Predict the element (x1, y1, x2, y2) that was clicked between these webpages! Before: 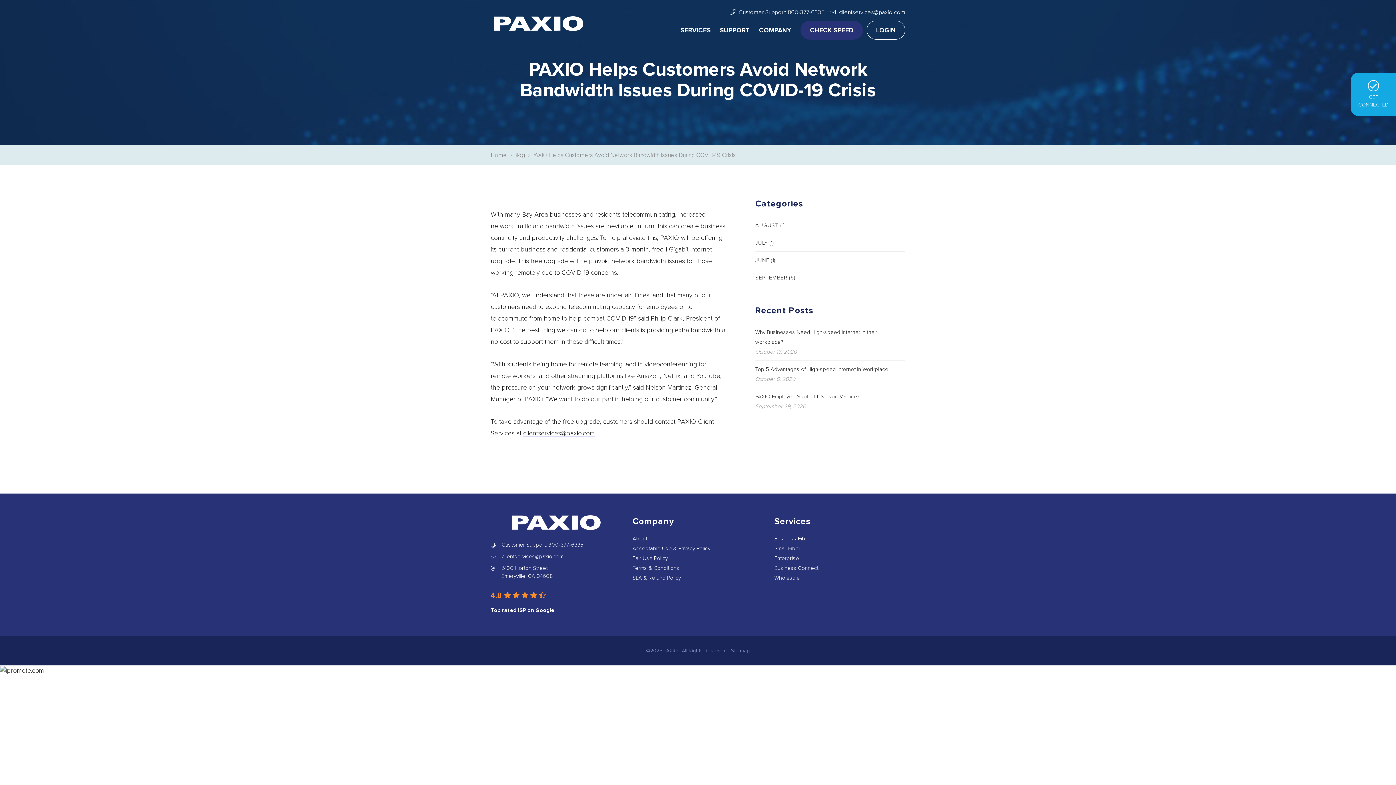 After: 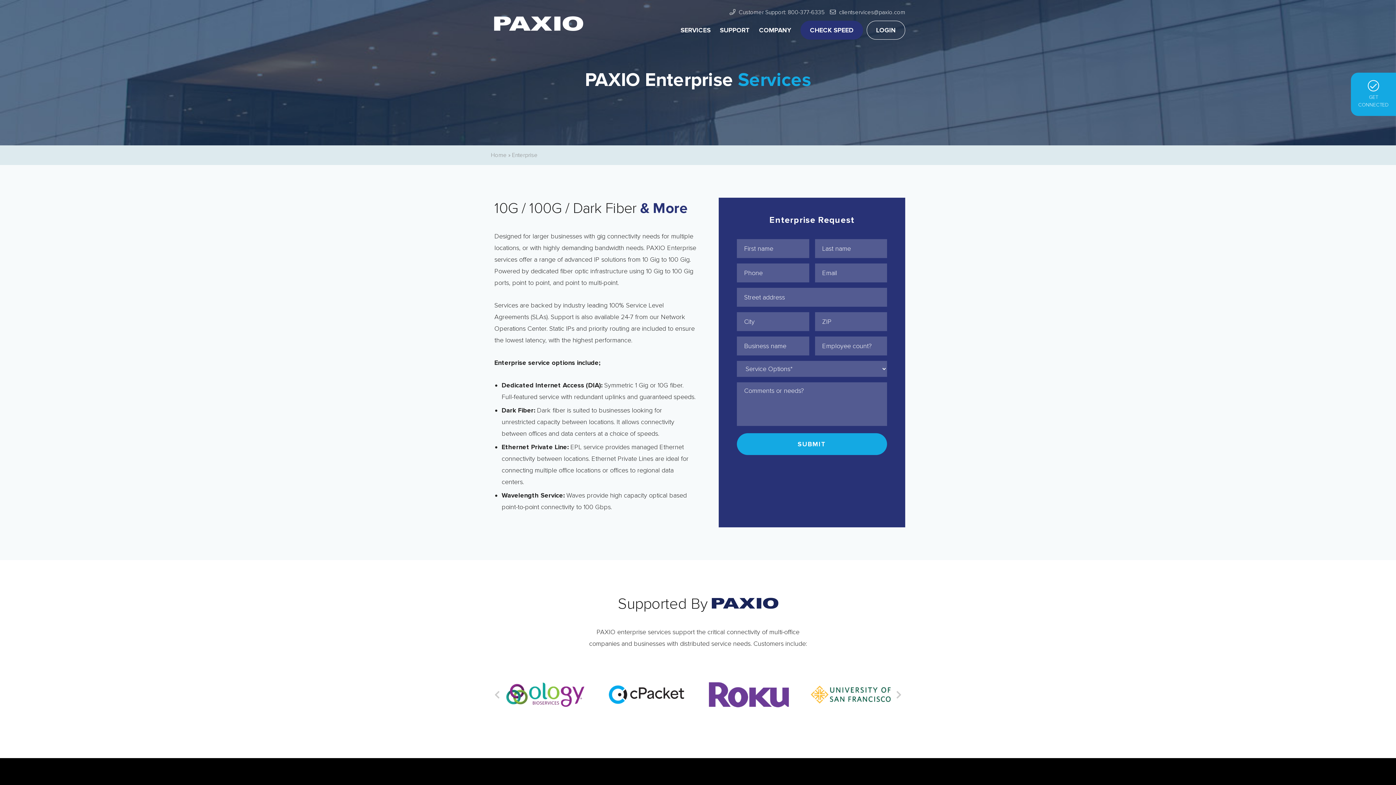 Action: label: Enterprise bbox: (774, 555, 799, 561)